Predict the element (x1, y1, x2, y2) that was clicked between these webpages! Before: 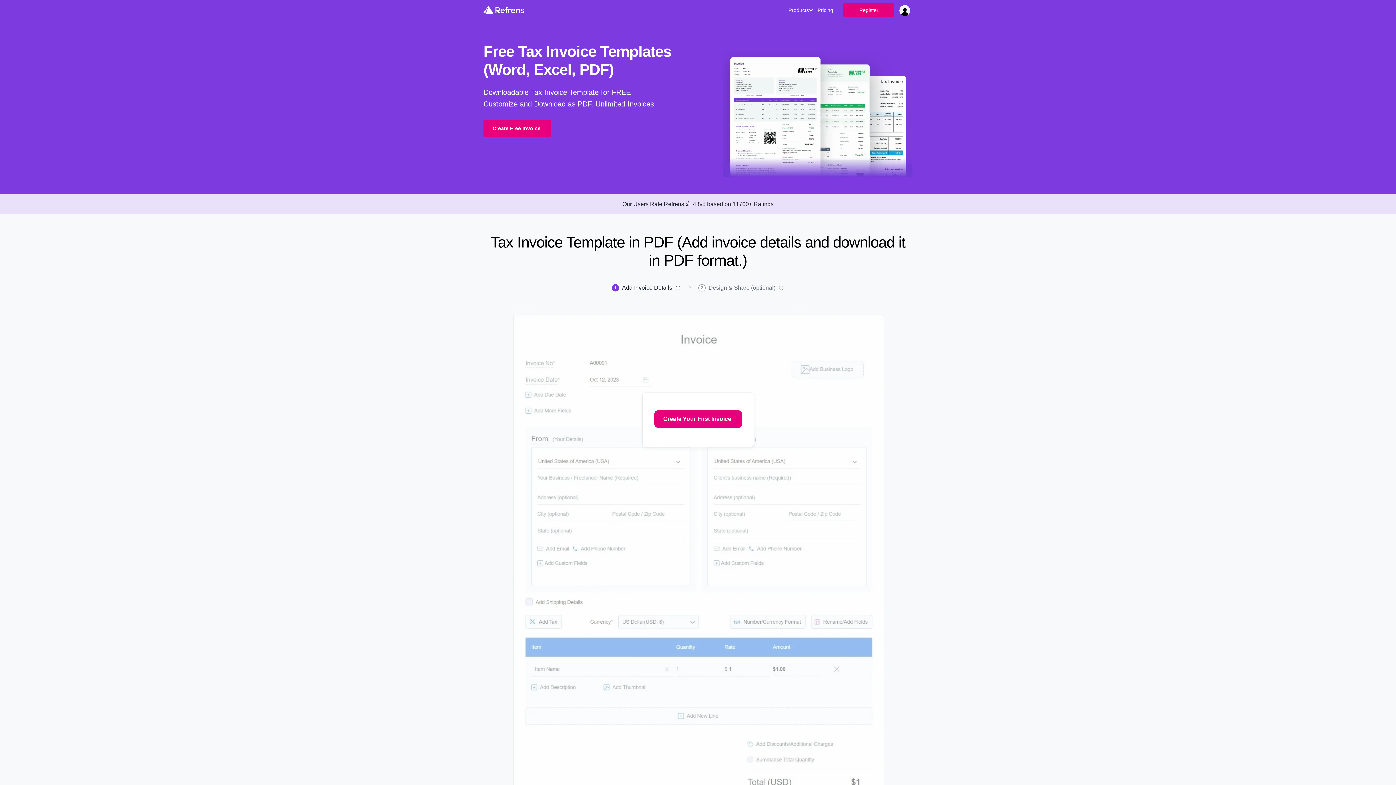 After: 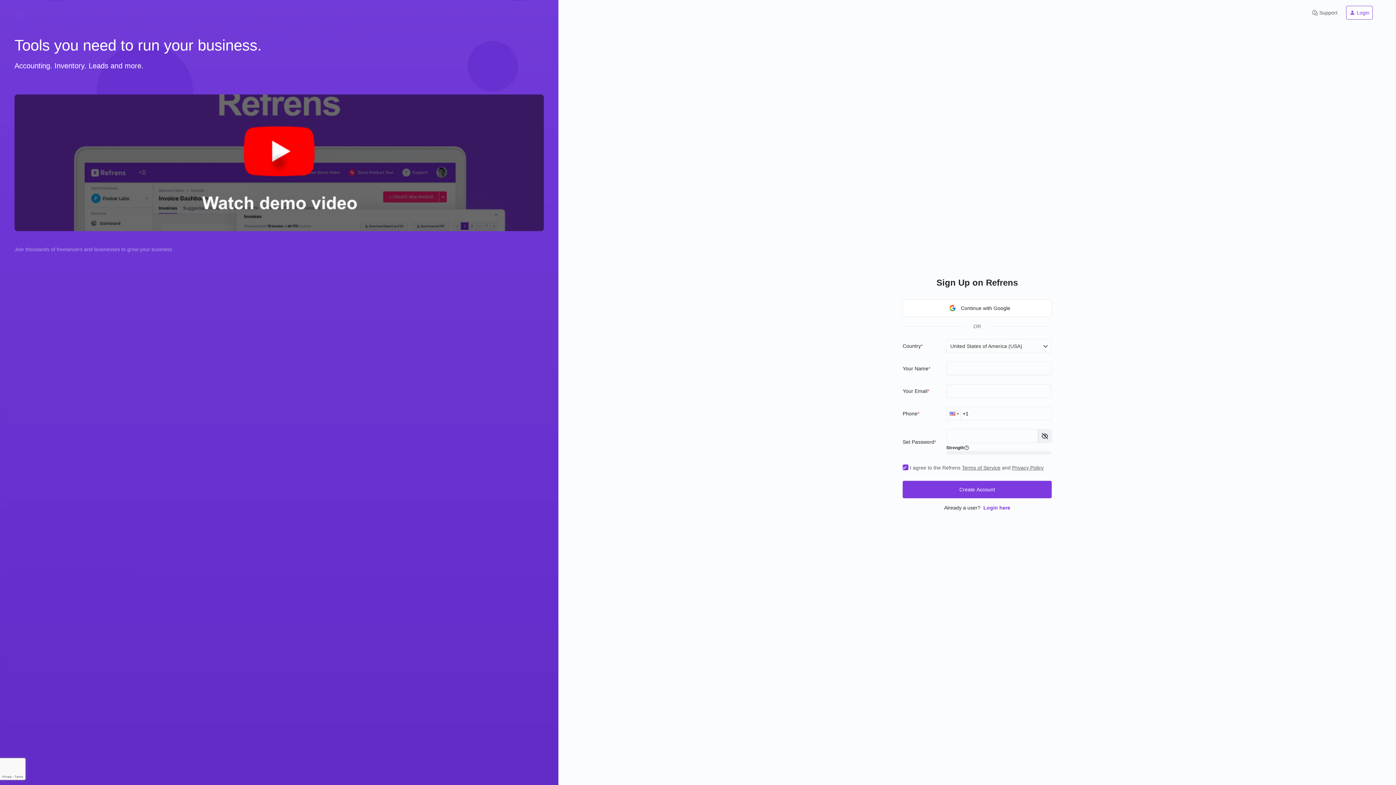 Action: bbox: (843, 3, 894, 17) label: Register